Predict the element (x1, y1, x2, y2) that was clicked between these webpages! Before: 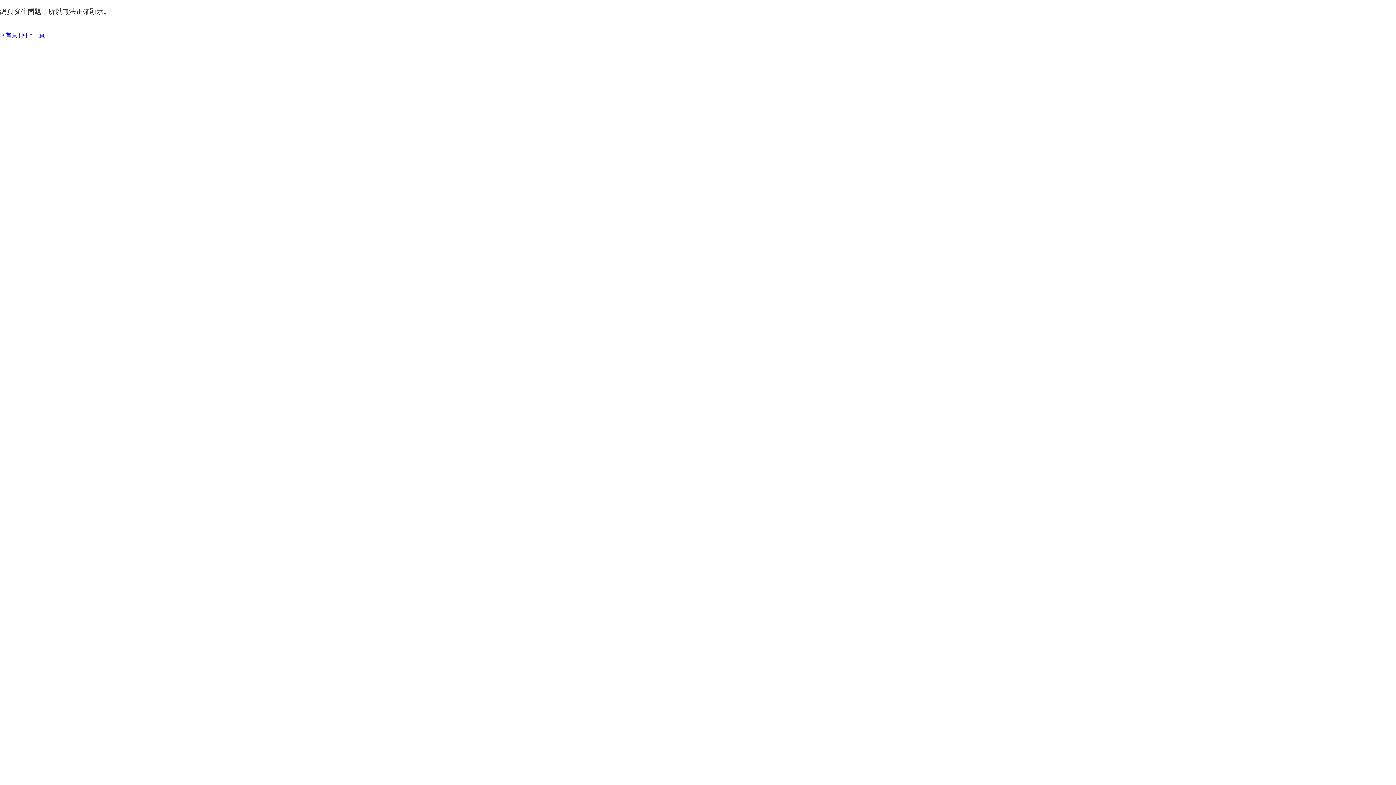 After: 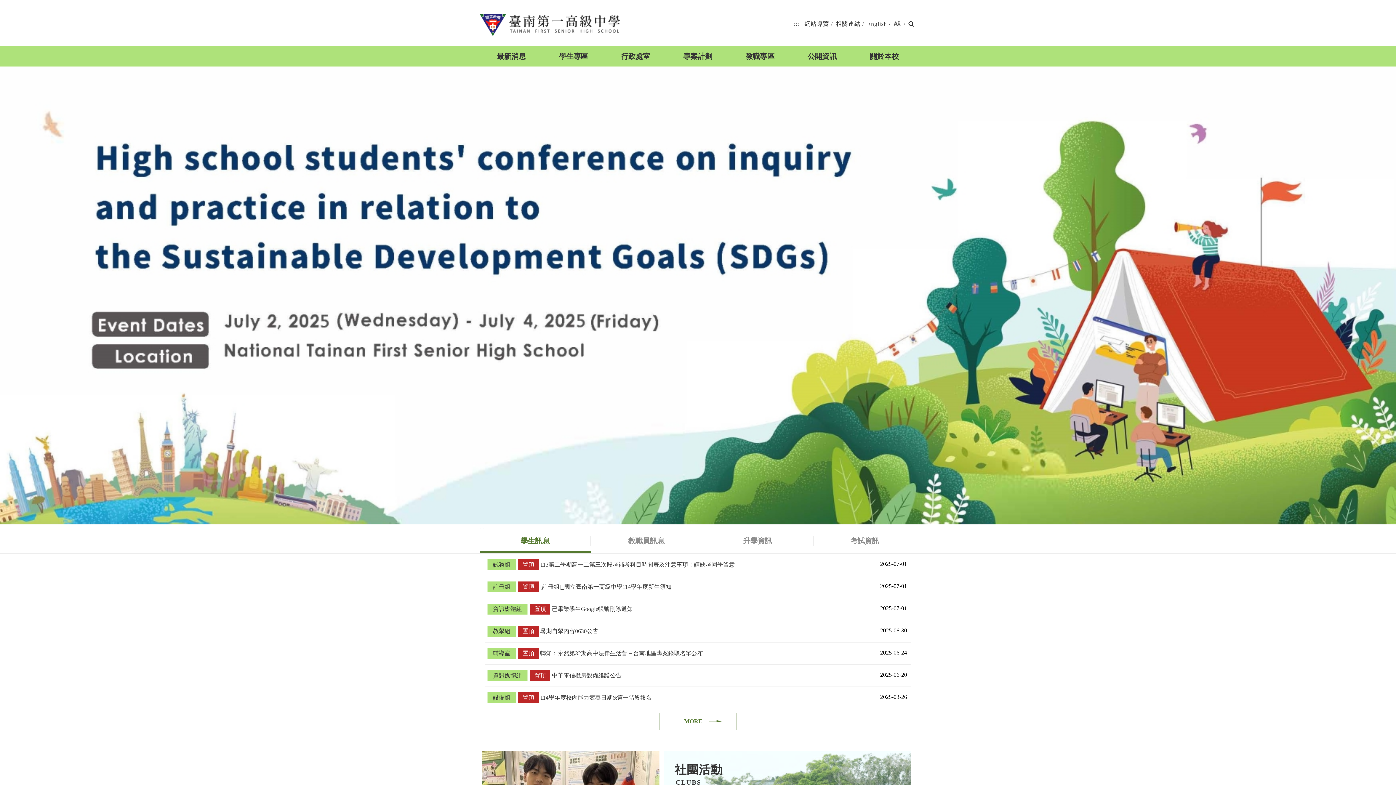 Action: bbox: (0, 32, 17, 38) label: 回首頁